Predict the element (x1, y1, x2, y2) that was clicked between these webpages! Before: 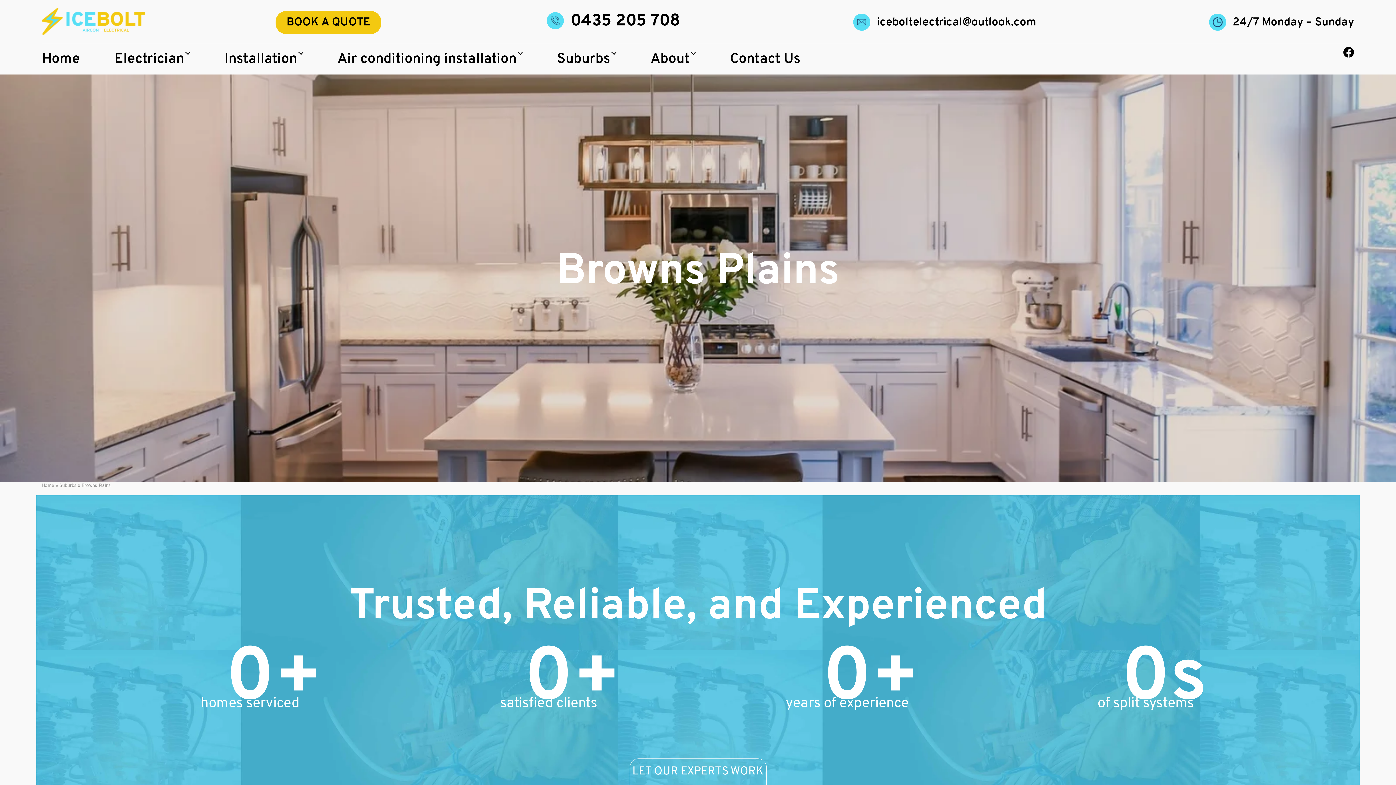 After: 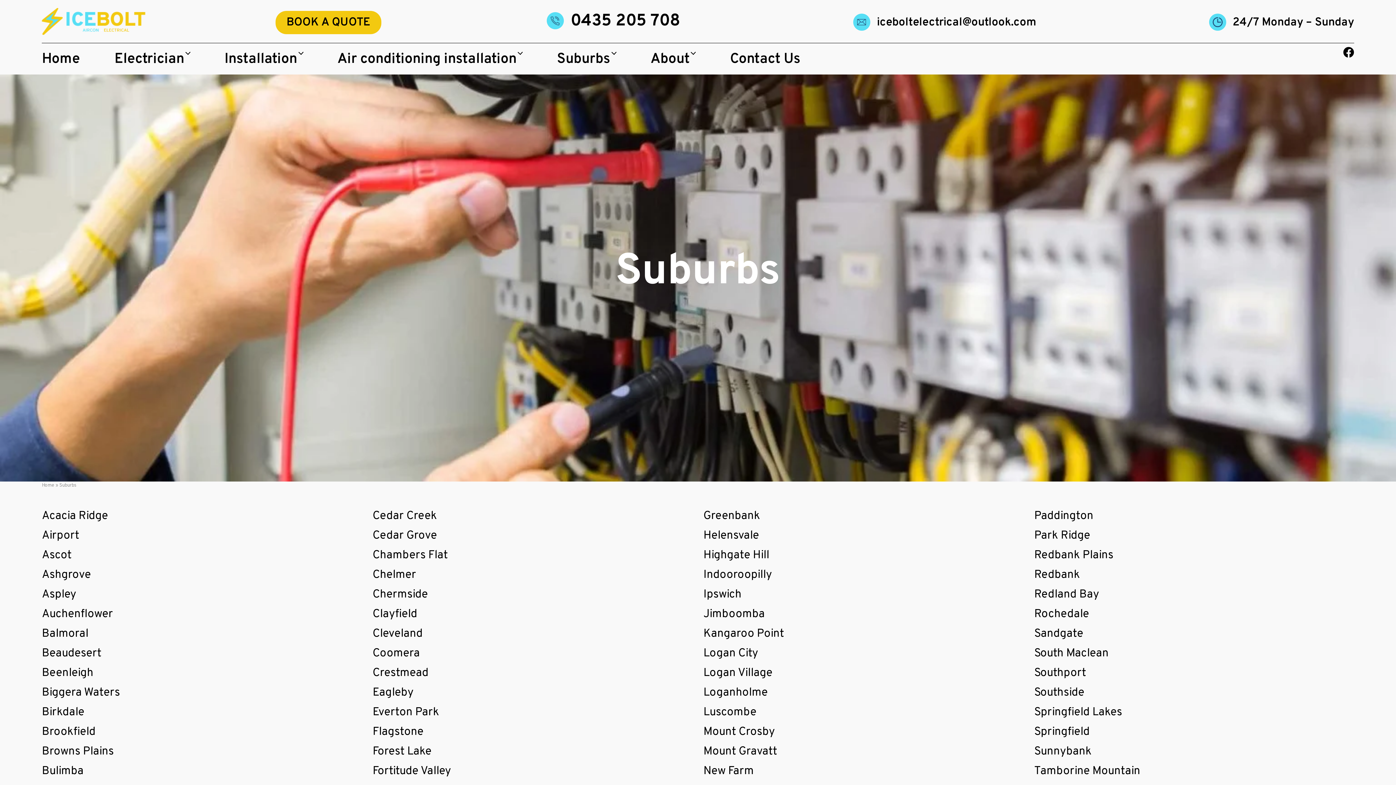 Action: bbox: (557, 43, 615, 74) label: Suburbs